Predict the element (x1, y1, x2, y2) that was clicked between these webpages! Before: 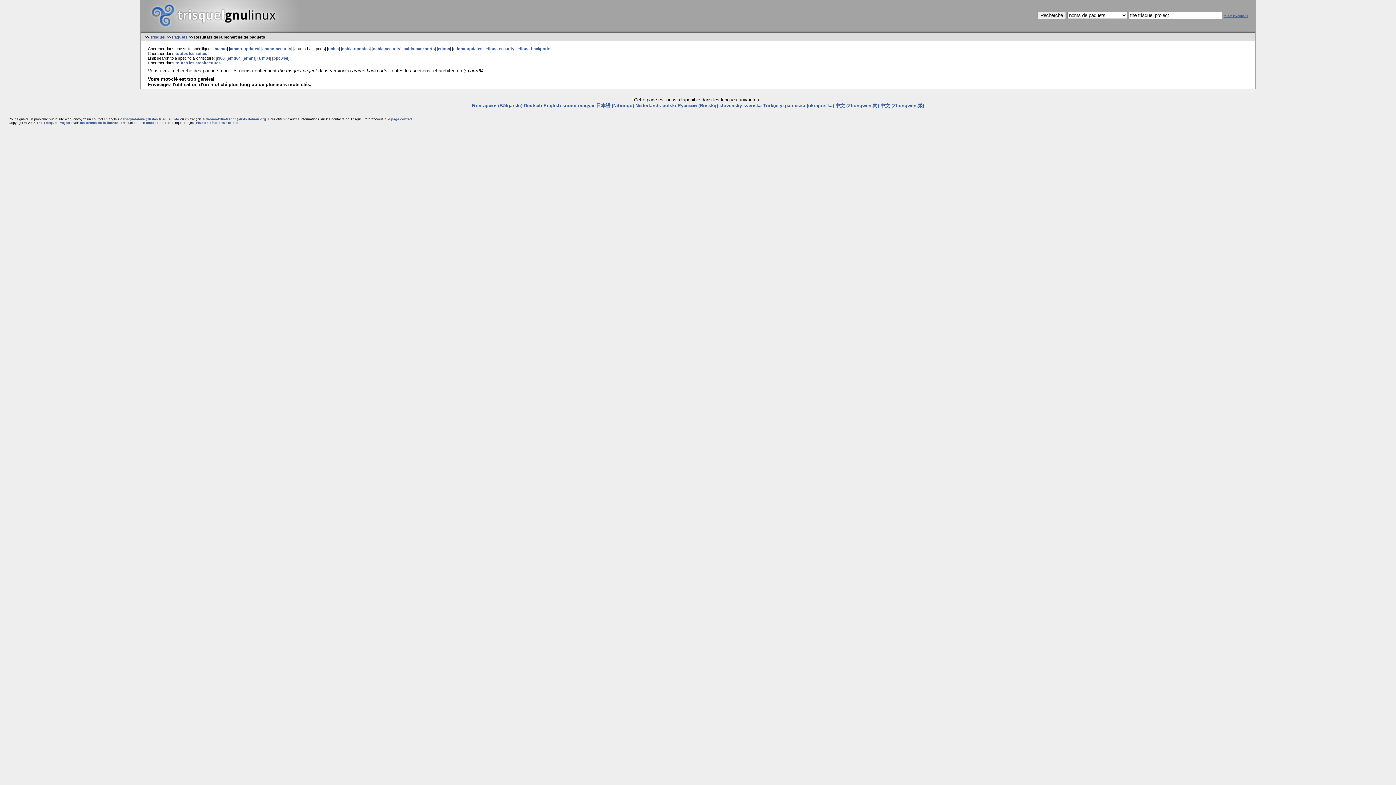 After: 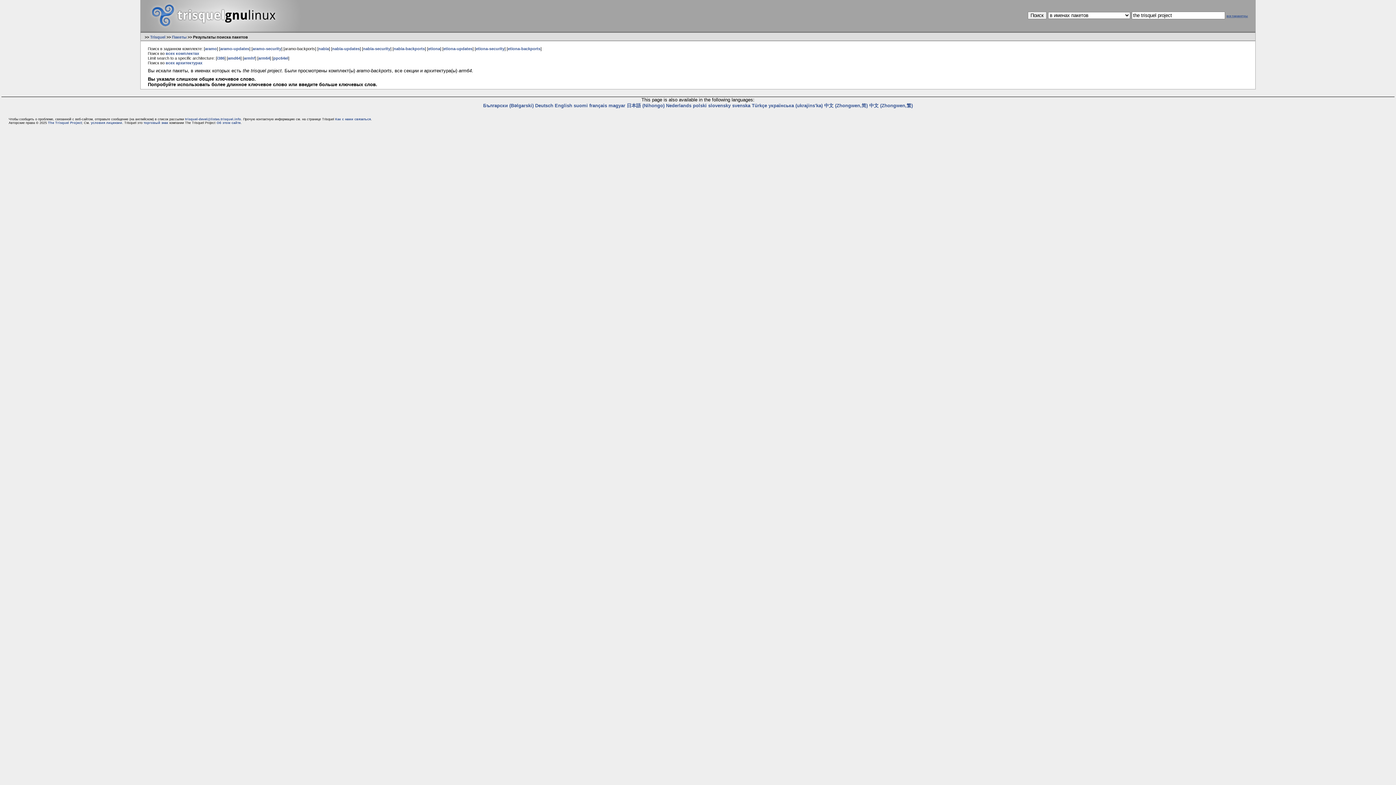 Action: label: Русский (Russkij) bbox: (677, 102, 718, 108)